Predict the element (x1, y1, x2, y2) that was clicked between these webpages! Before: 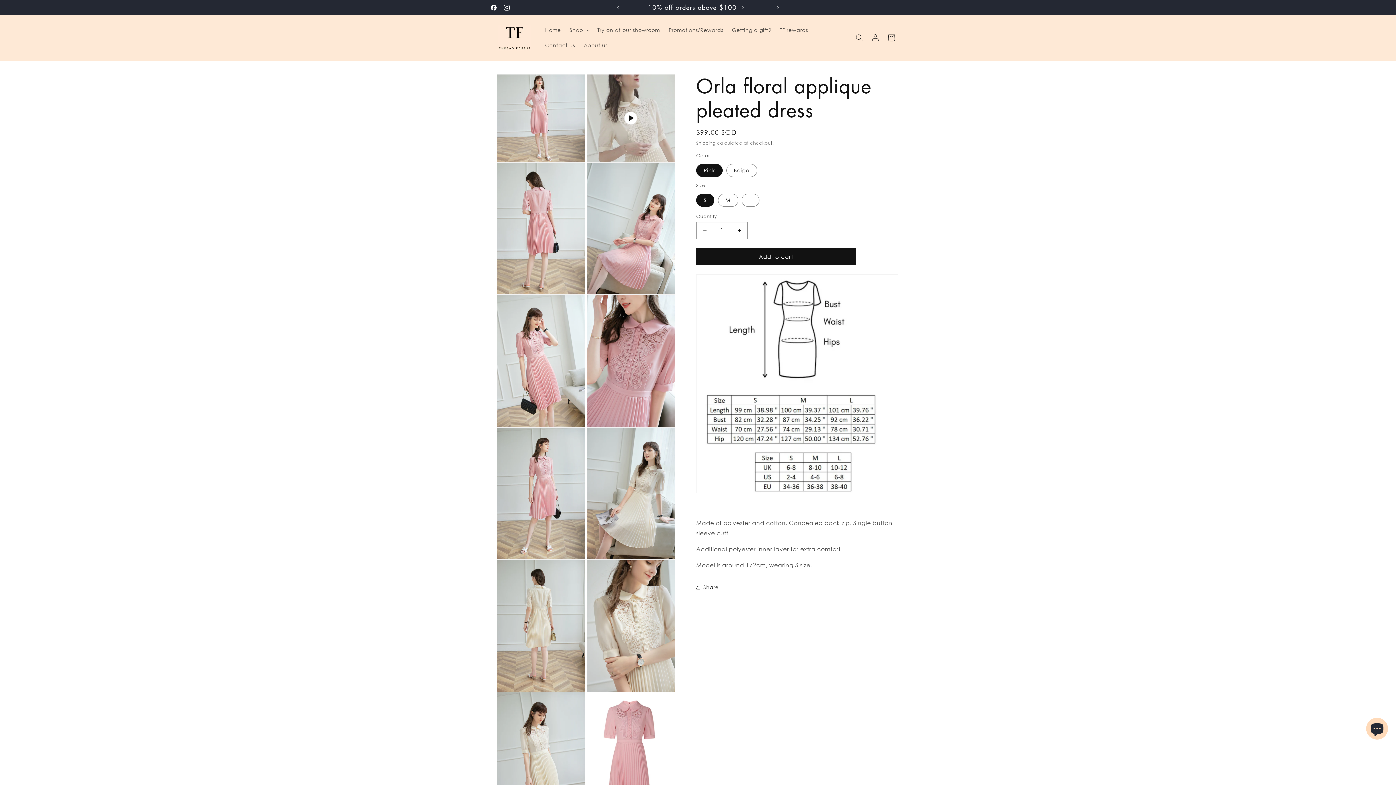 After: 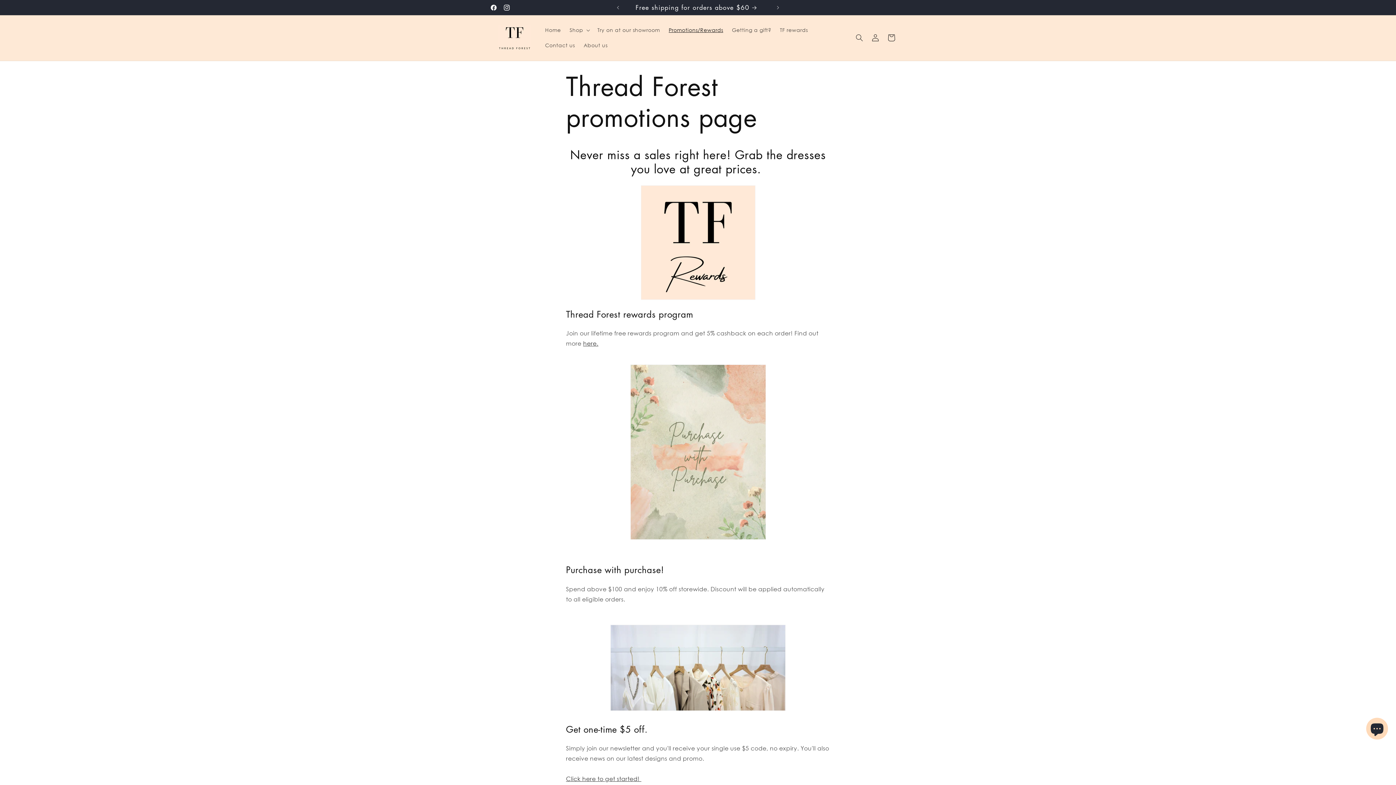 Action: bbox: (664, 22, 727, 37) label: Promotions/Rewards